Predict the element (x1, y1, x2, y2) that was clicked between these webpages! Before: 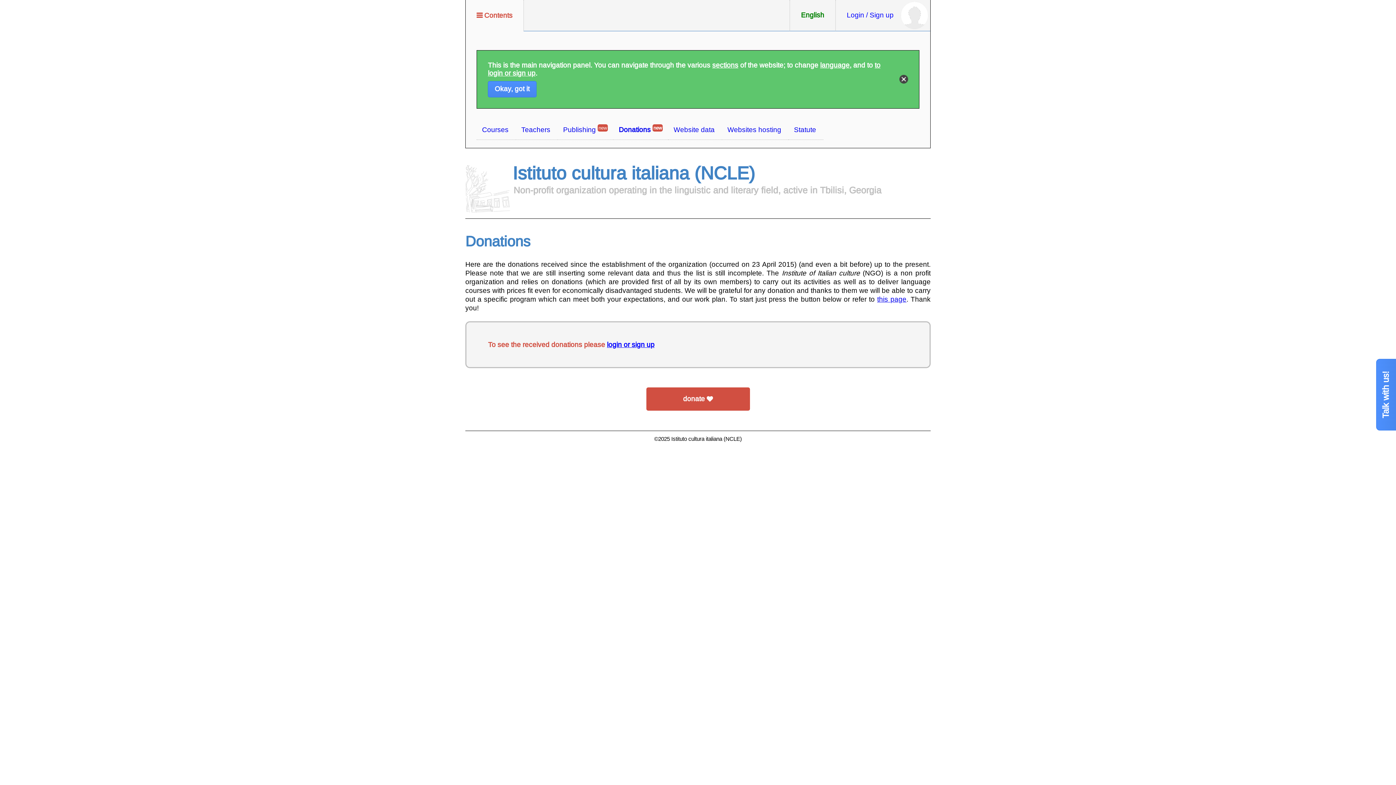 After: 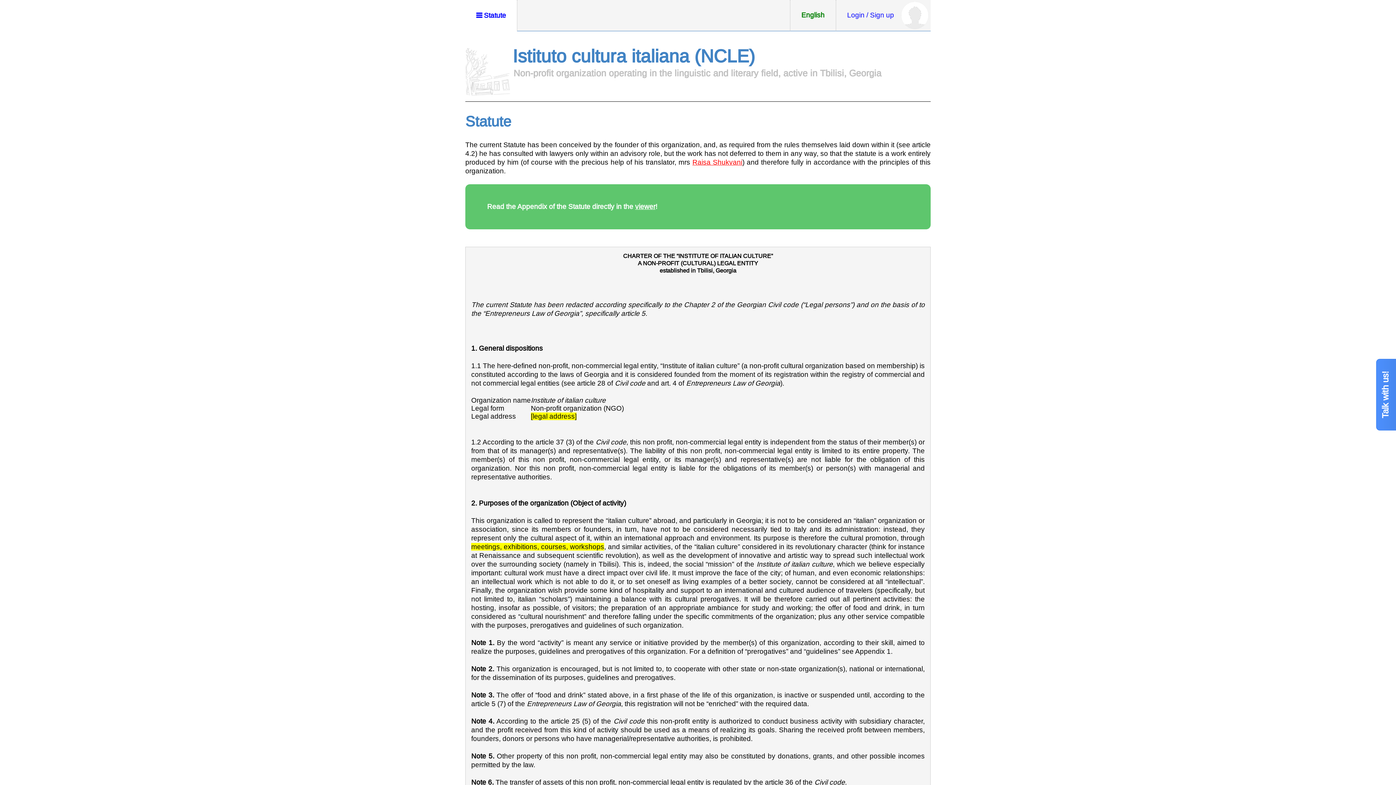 Action: label: Statute bbox: (794, 125, 818, 133)